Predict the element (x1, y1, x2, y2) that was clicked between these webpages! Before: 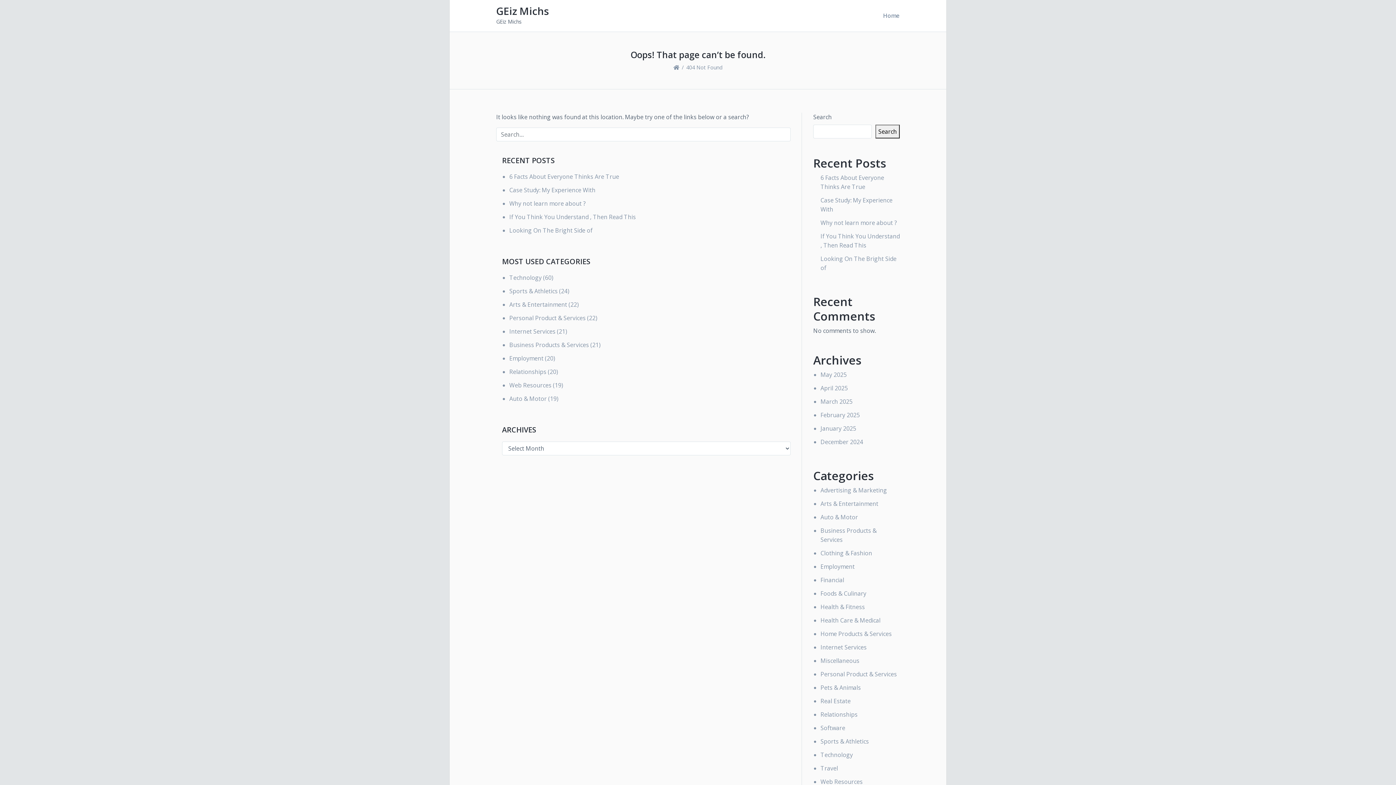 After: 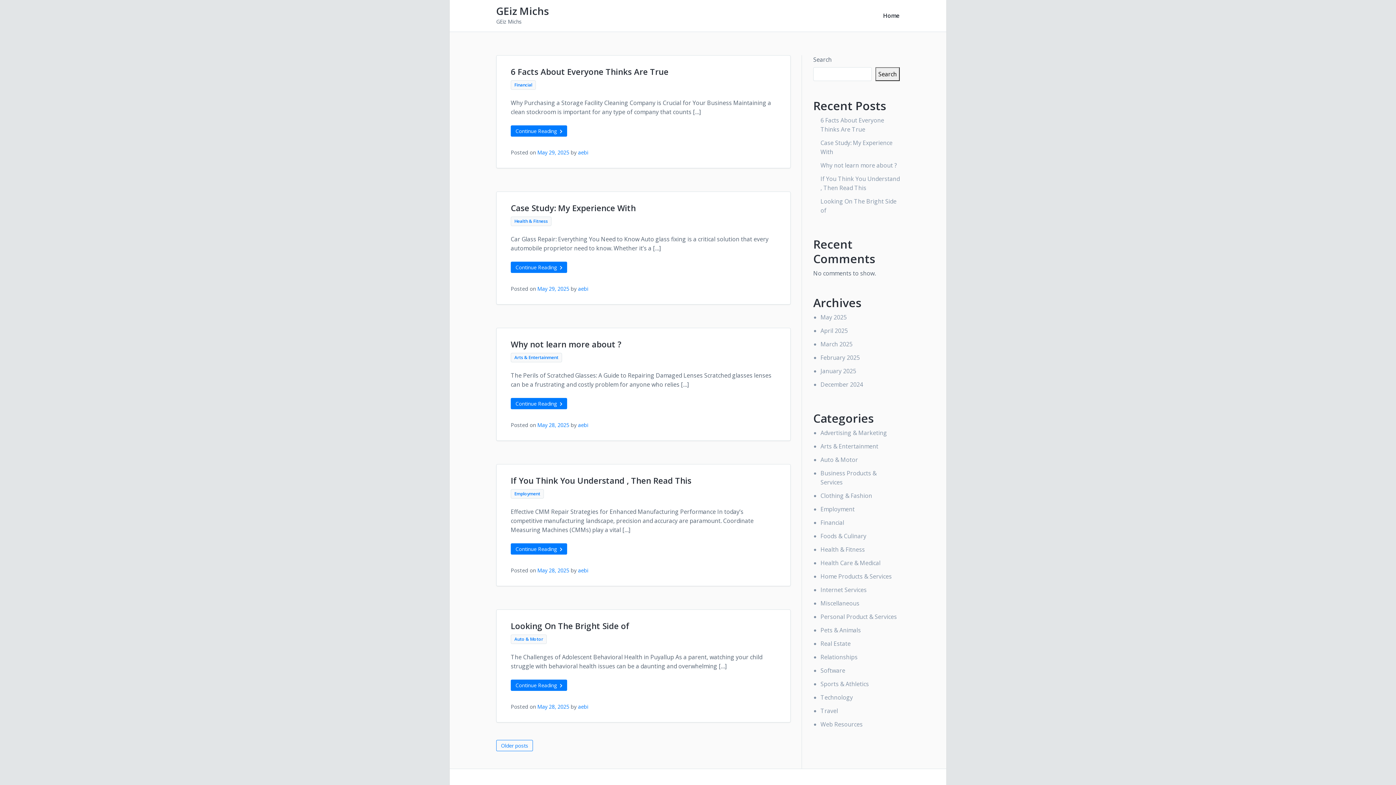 Action: bbox: (673, 64, 679, 70)